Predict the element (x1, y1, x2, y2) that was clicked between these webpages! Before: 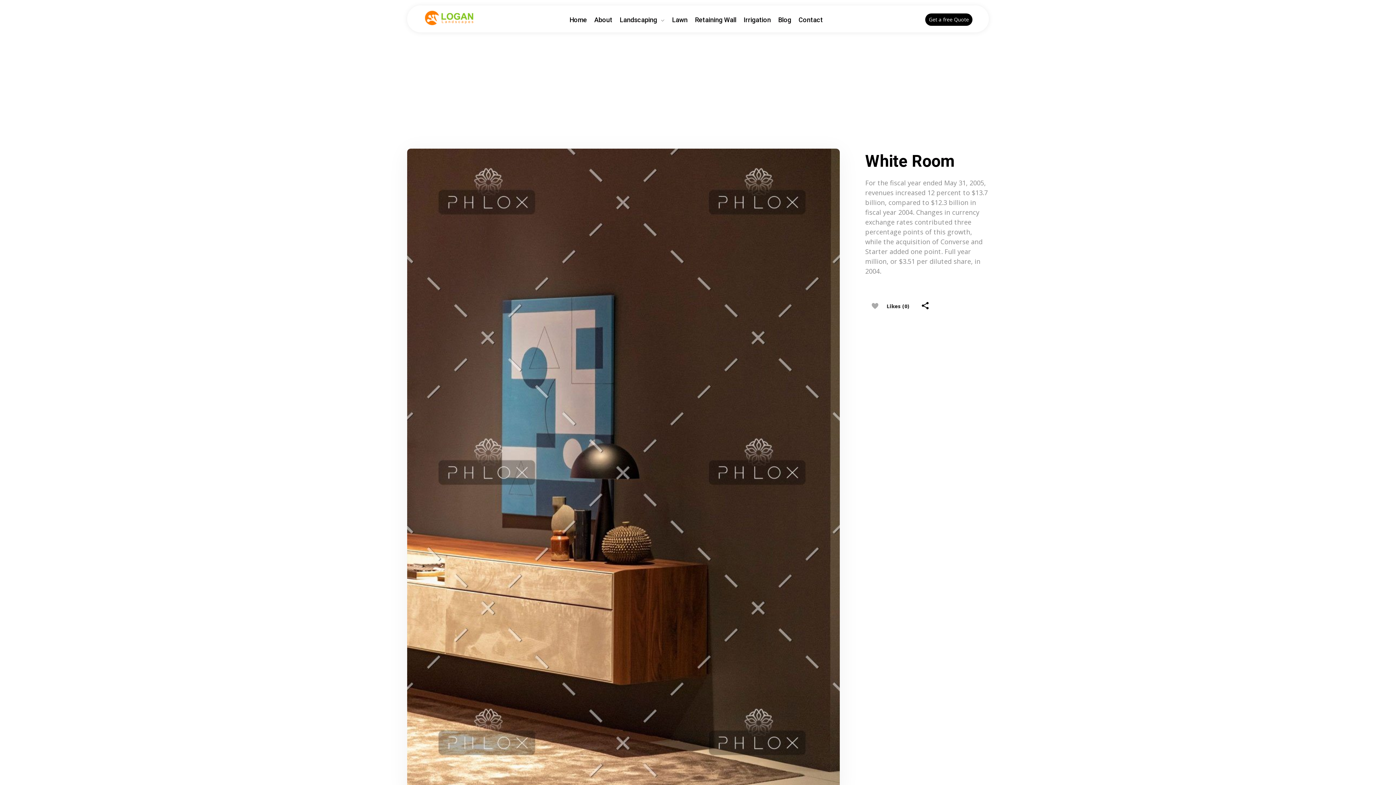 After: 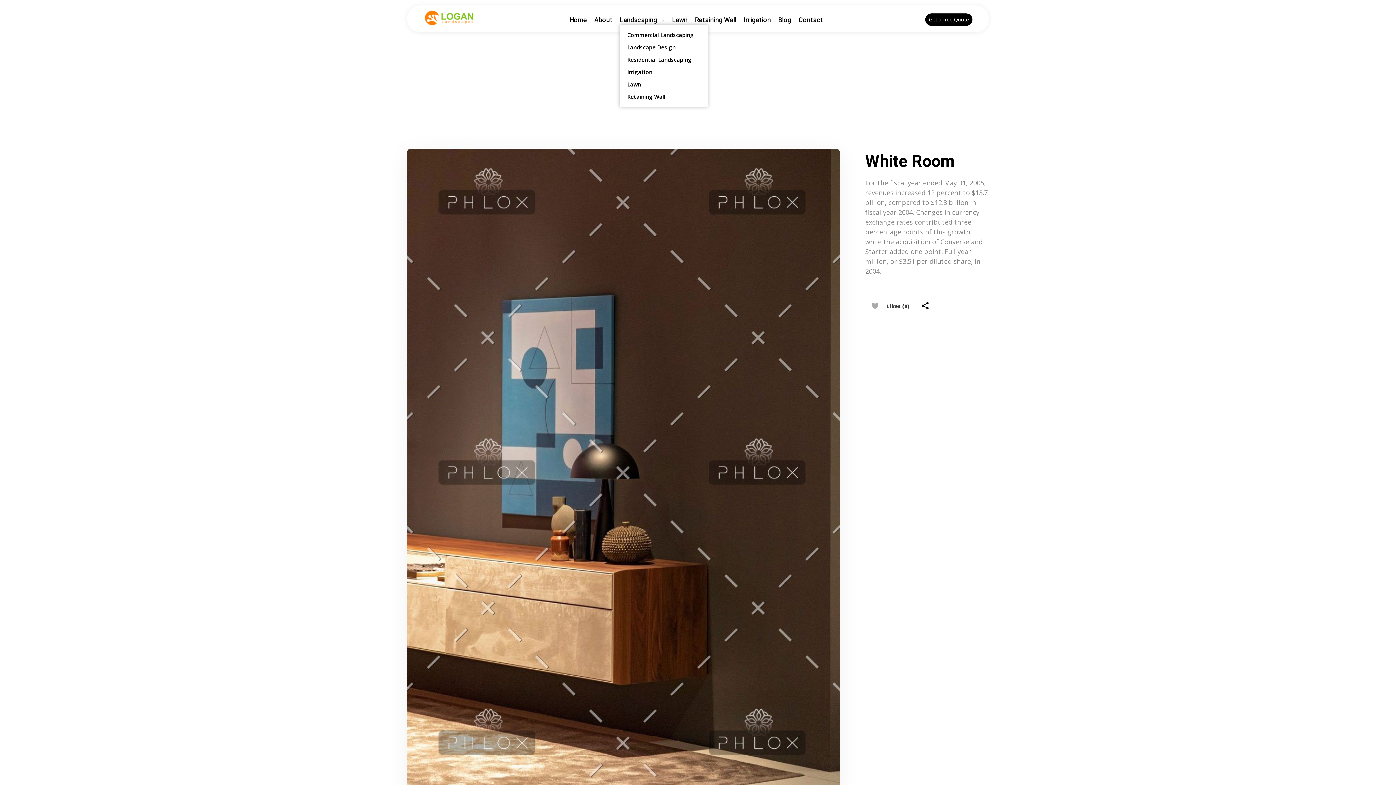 Action: label: Landscaping  bbox: (619, 14, 664, 24)